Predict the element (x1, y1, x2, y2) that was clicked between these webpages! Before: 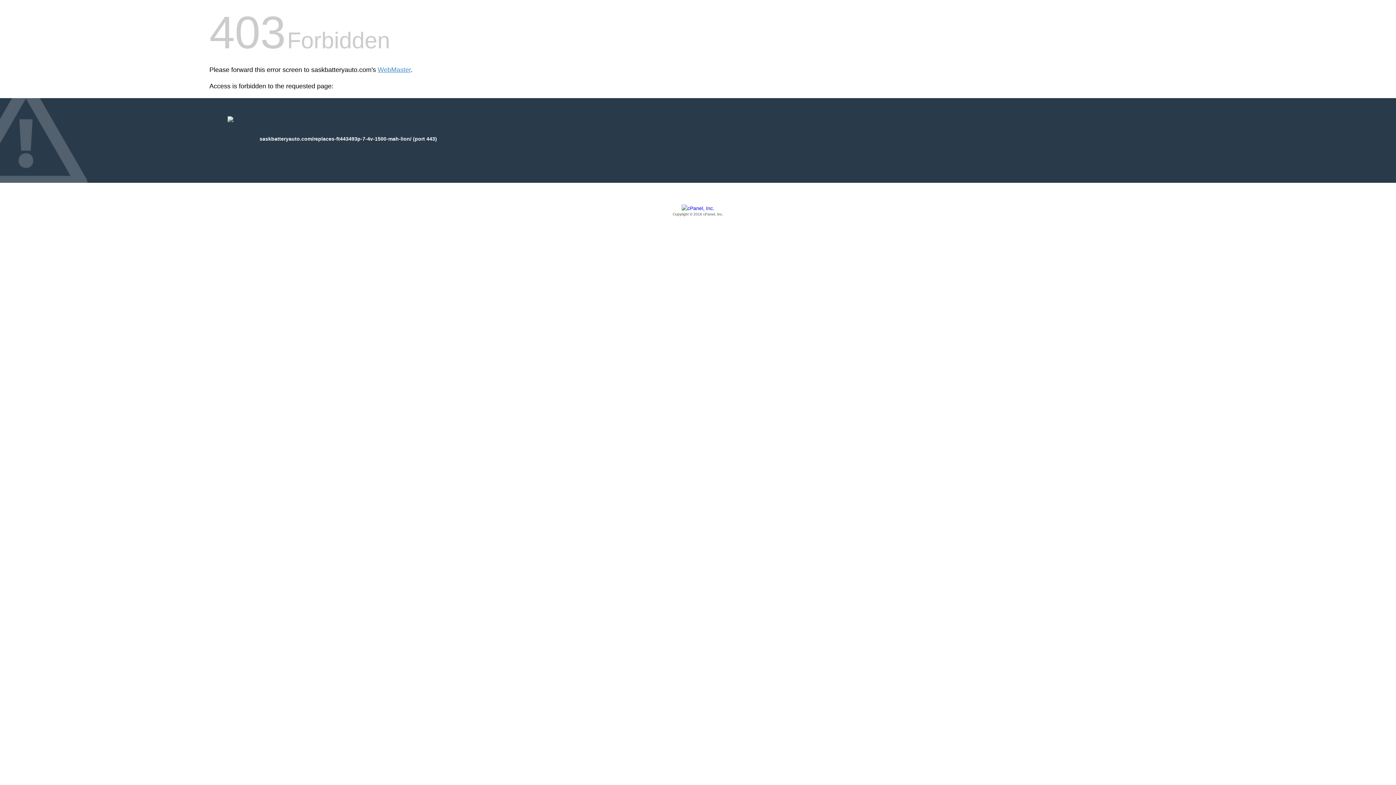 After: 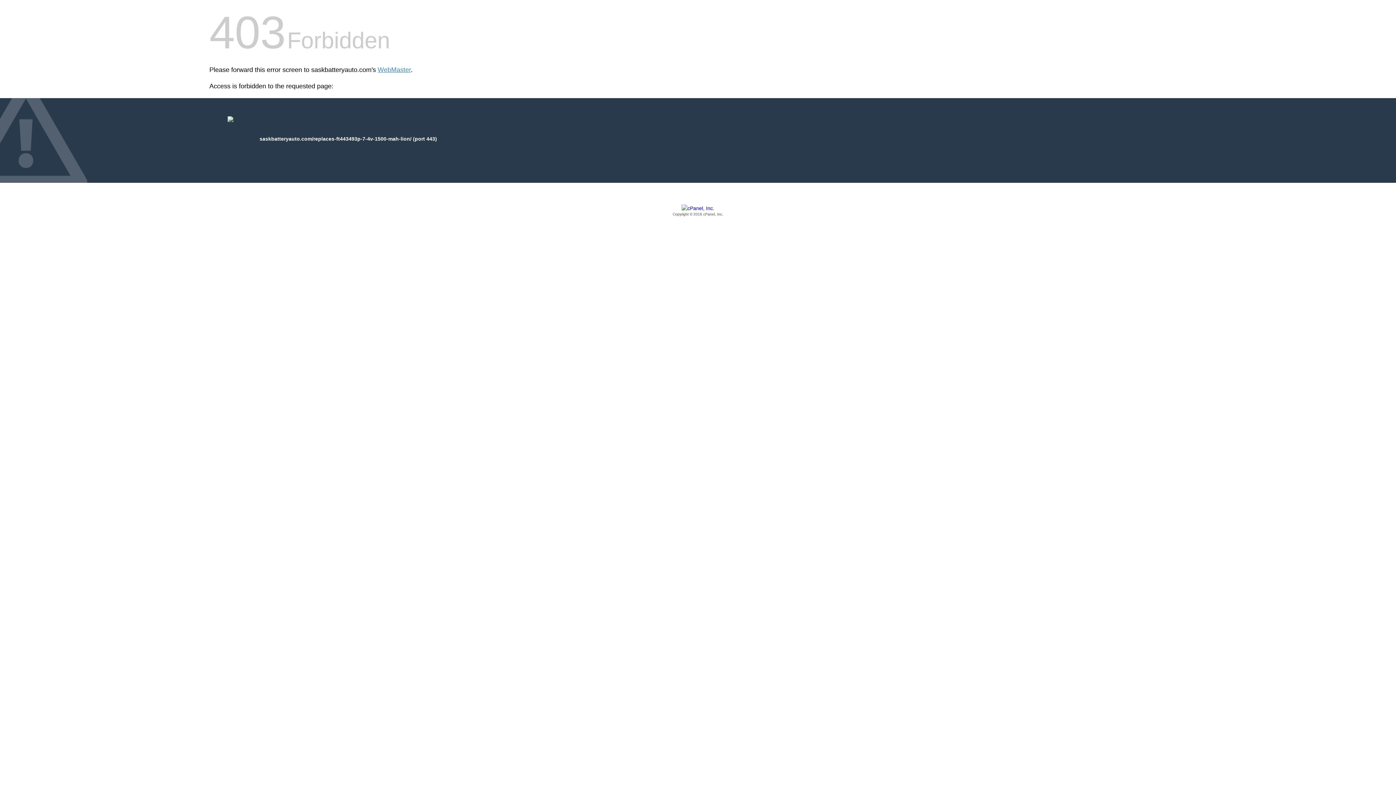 Action: bbox: (209, 205, 1186, 217) label: Copyright © 2016 cPanel, Inc.